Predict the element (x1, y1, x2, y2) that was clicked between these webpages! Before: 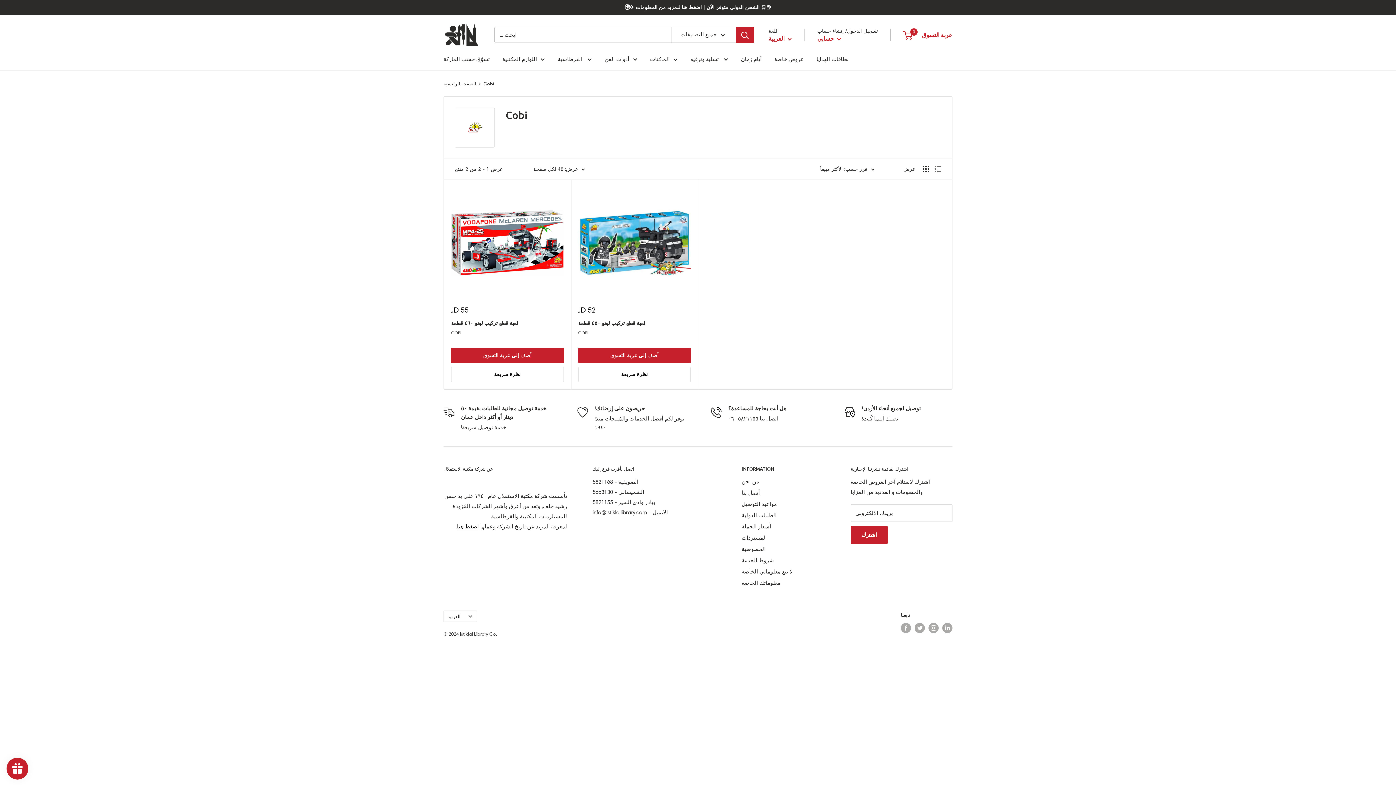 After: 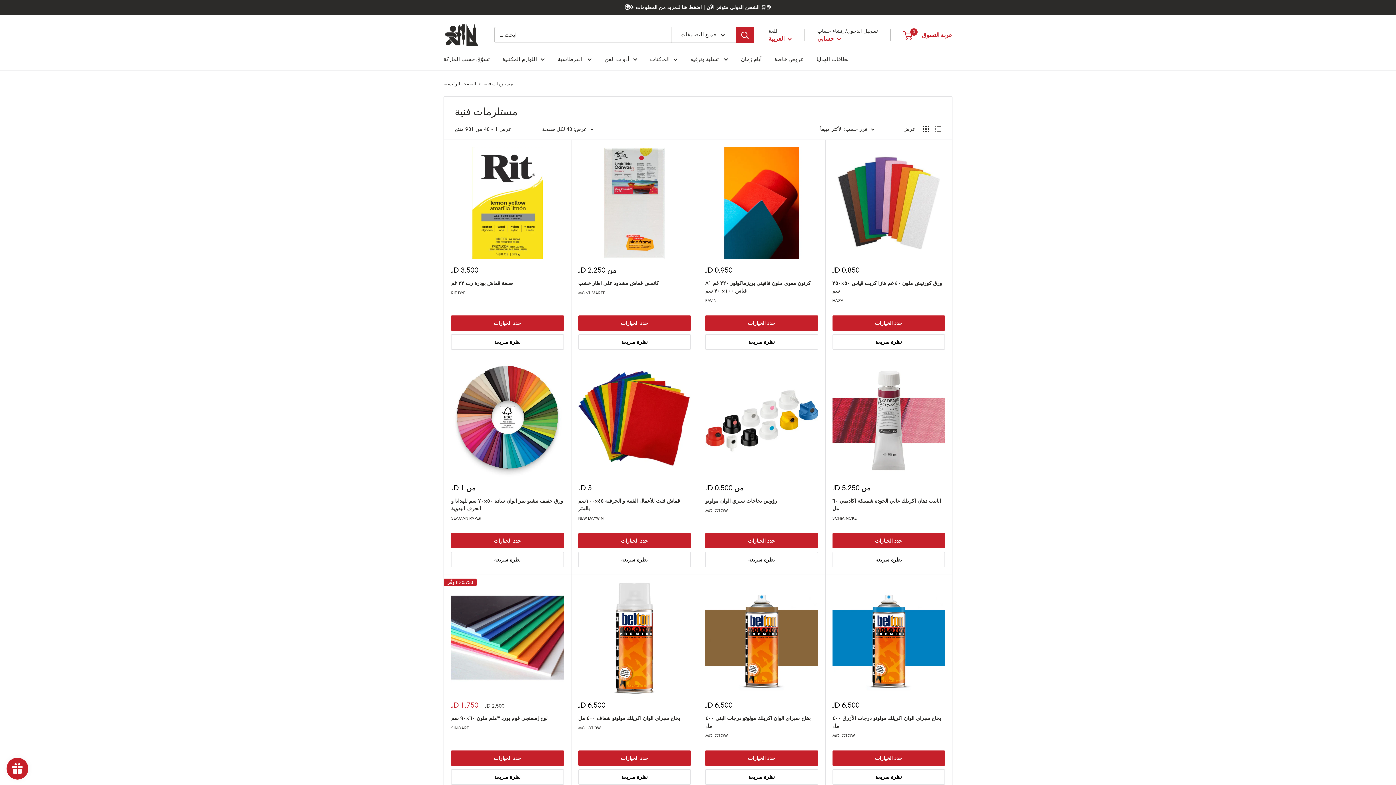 Action: label: أدوات الفن bbox: (604, 54, 637, 64)